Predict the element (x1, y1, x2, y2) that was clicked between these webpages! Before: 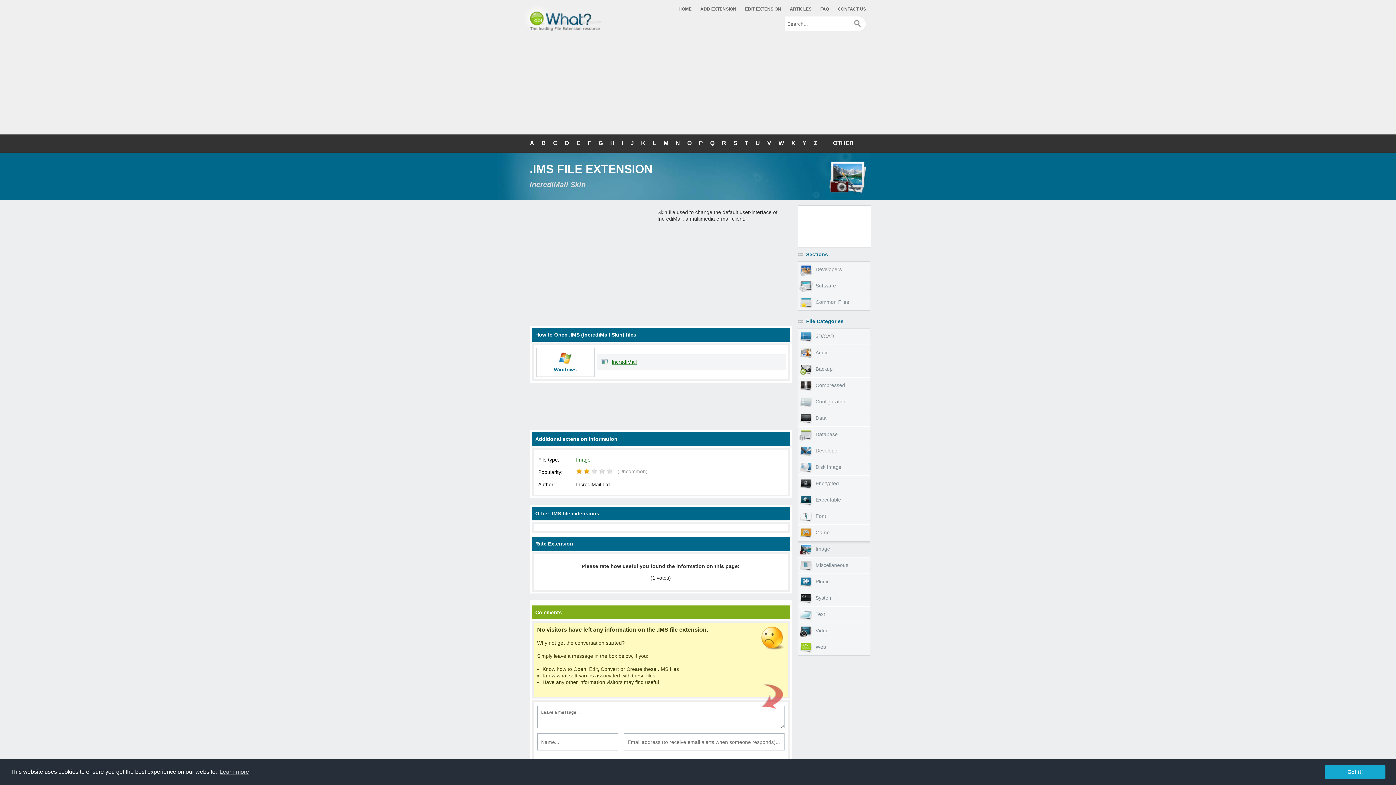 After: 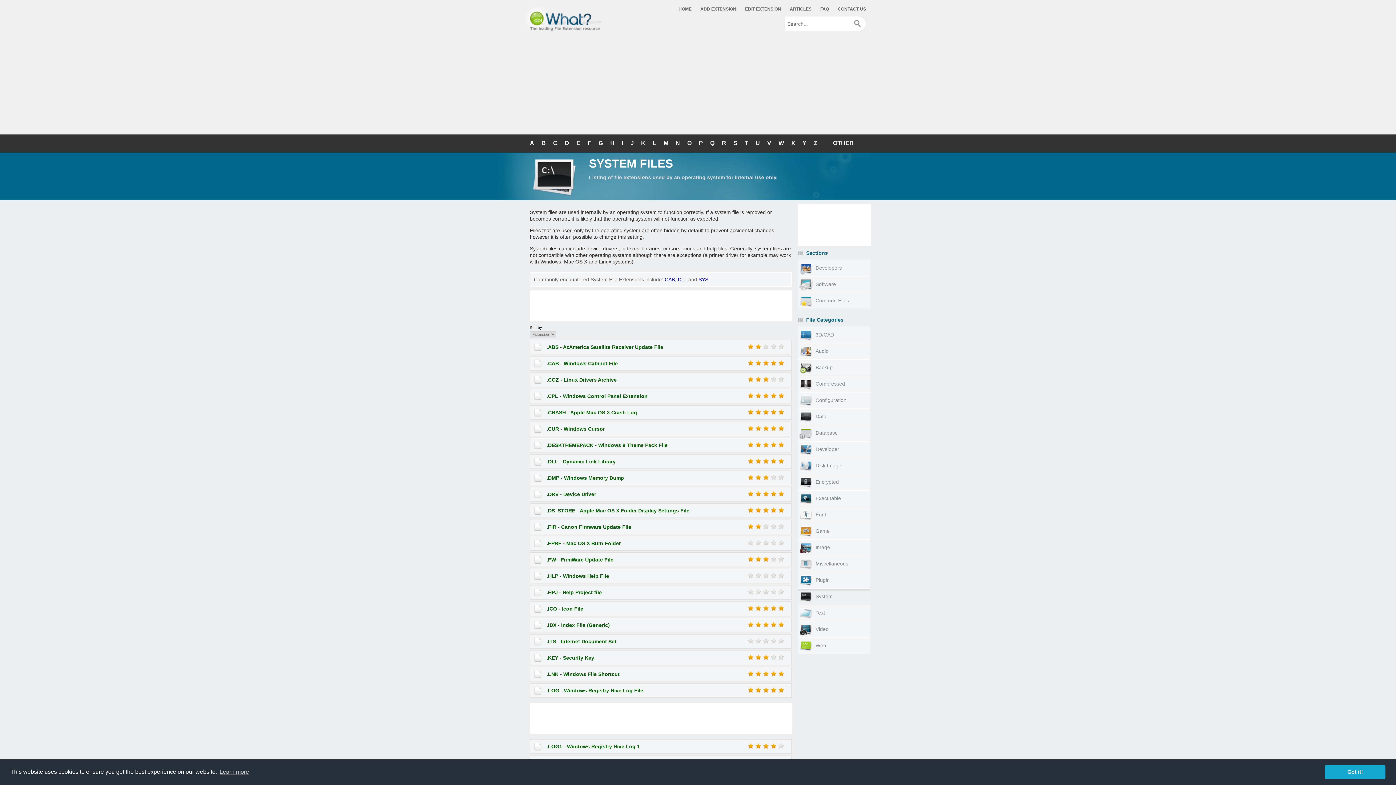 Action: label: System bbox: (798, 590, 870, 606)